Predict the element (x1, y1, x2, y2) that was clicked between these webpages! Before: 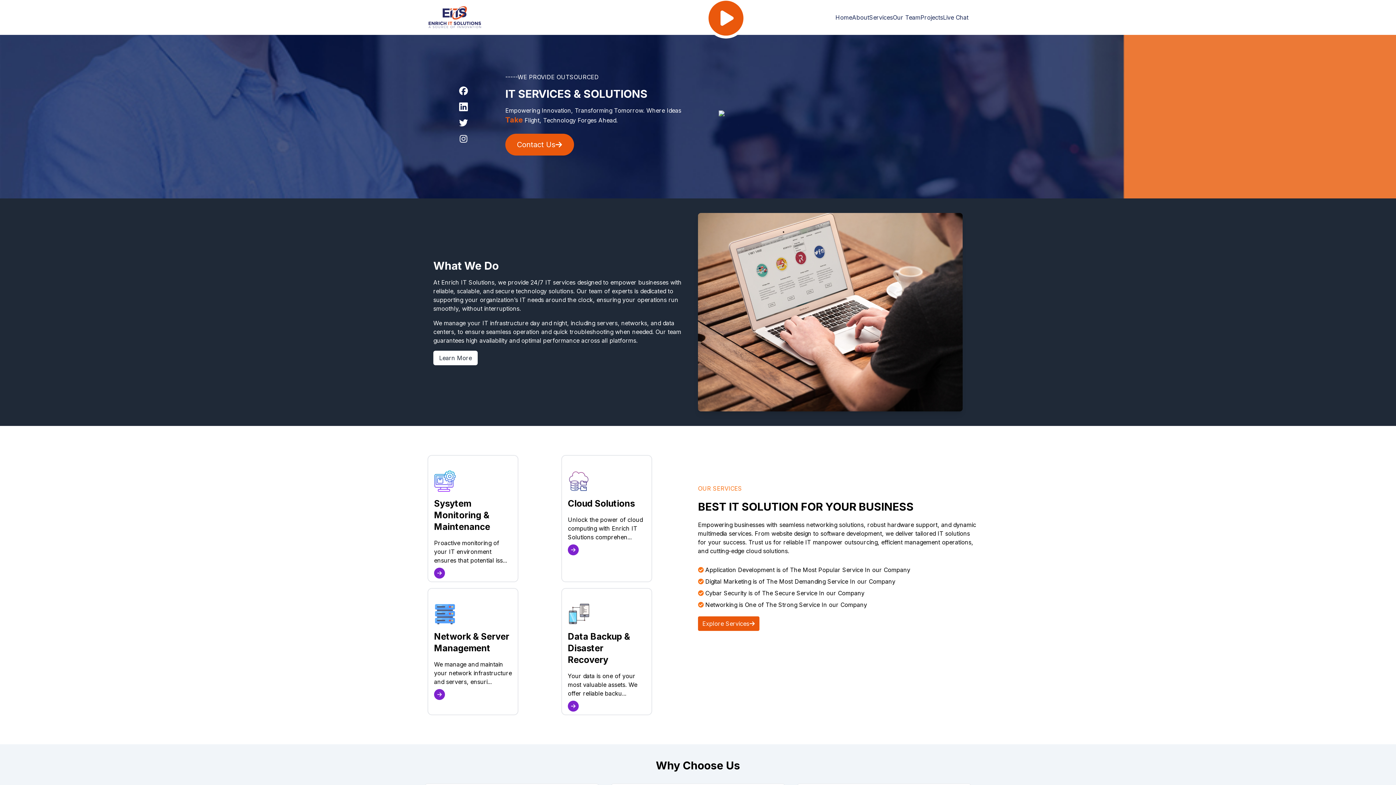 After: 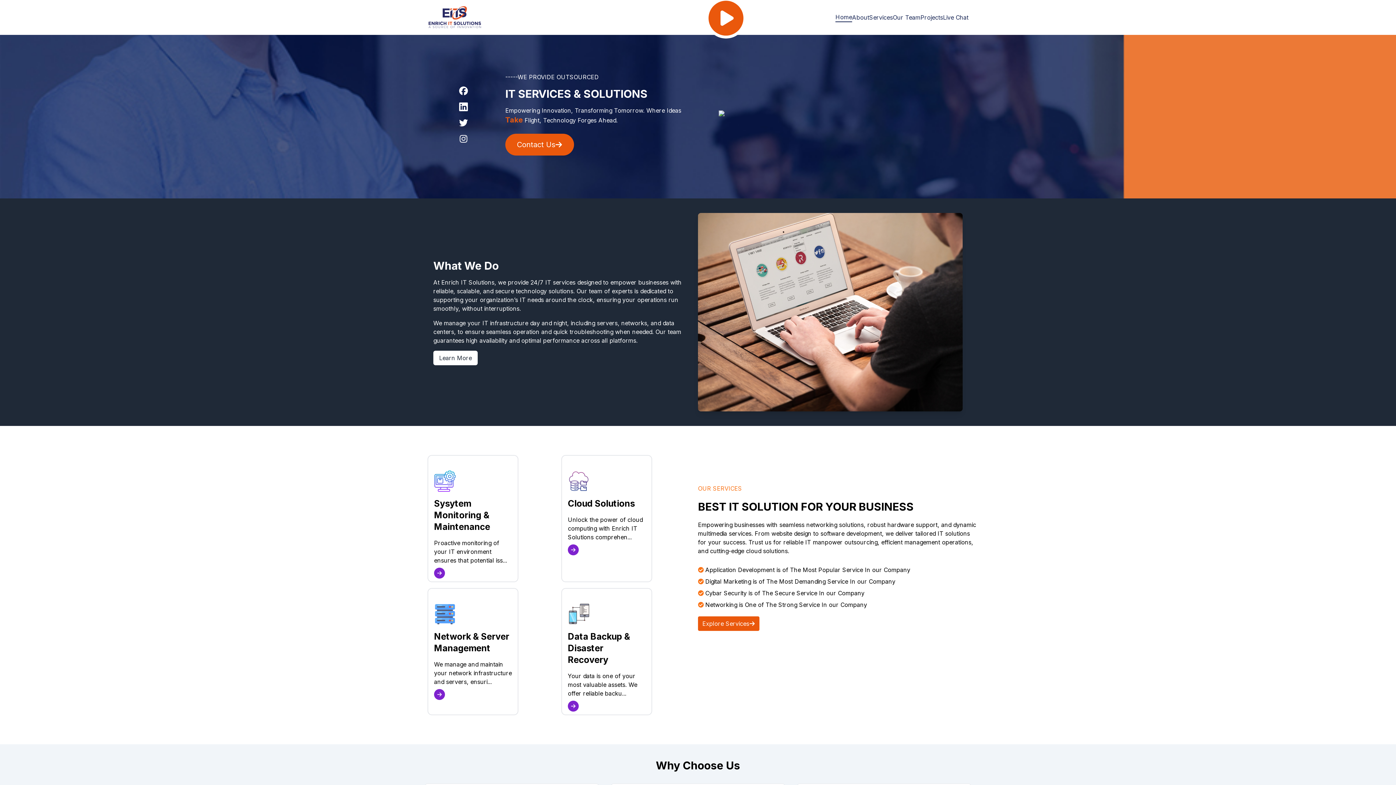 Action: bbox: (835, 13, 852, 21) label: Home